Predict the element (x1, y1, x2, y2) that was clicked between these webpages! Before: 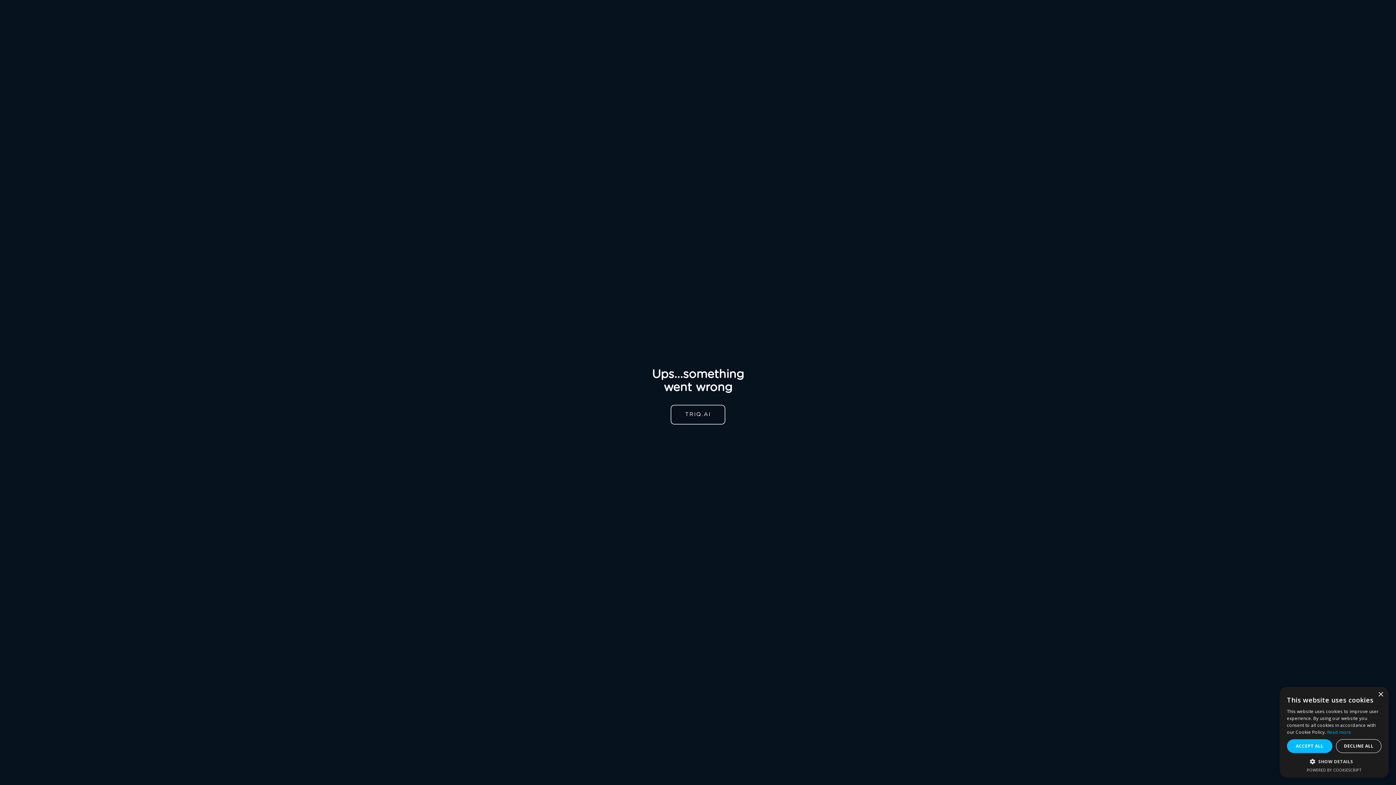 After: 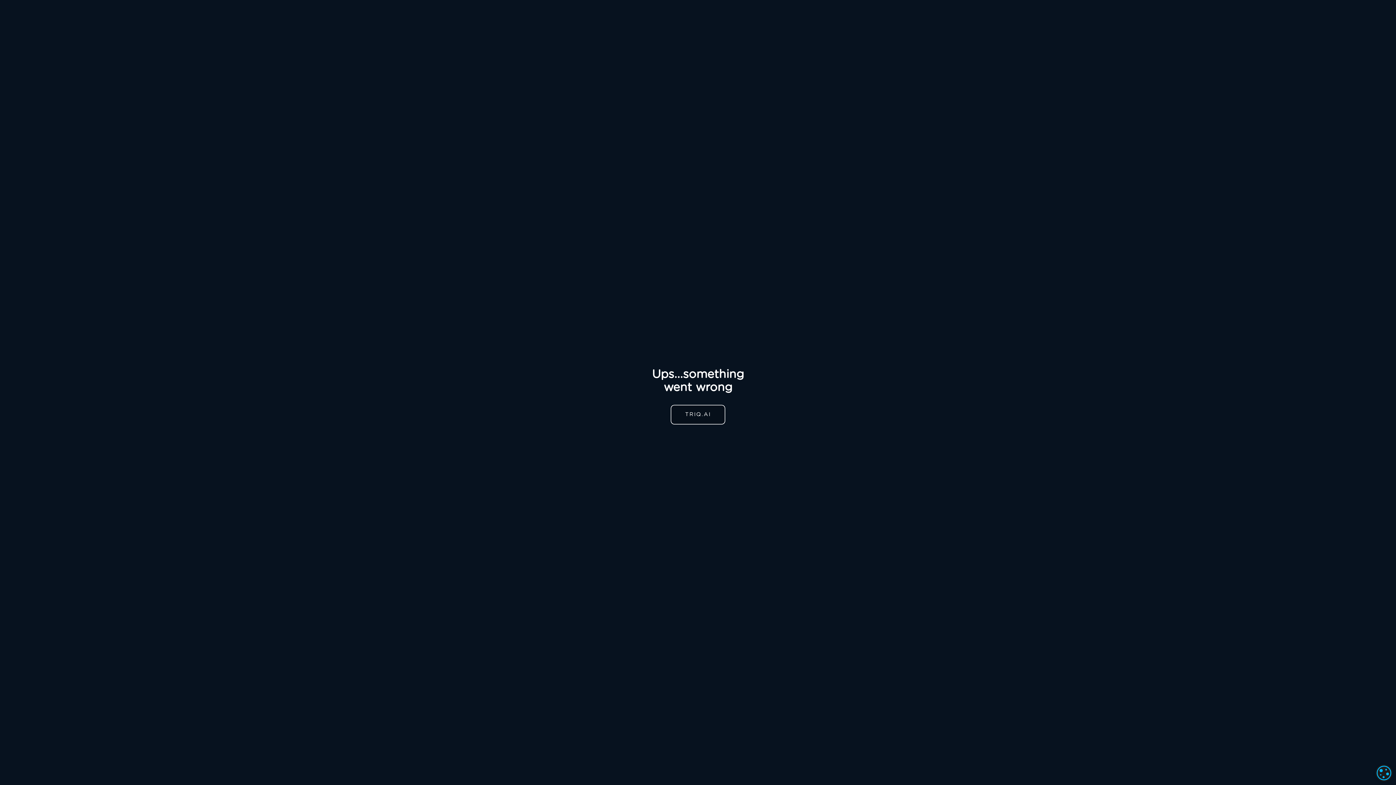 Action: bbox: (1378, 692, 1383, 697) label: Close